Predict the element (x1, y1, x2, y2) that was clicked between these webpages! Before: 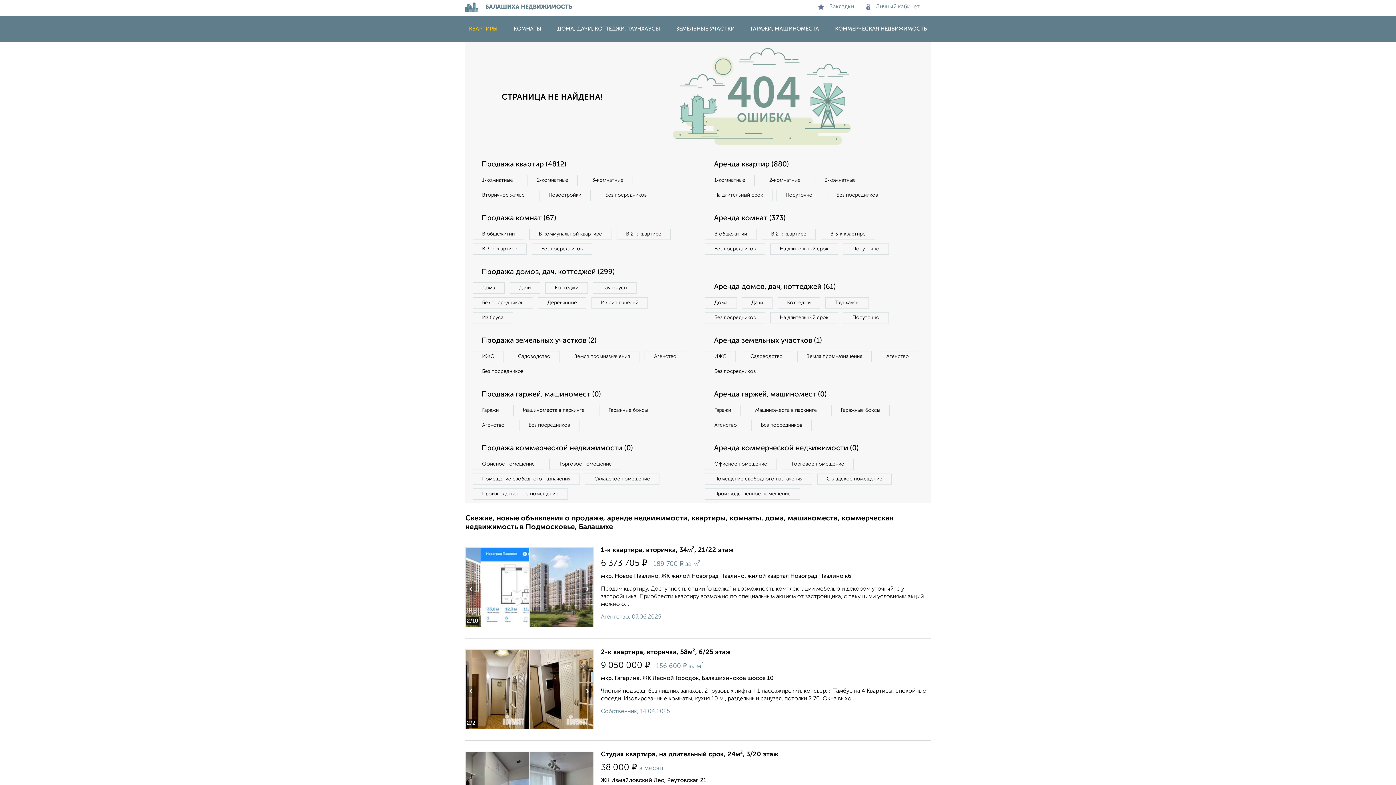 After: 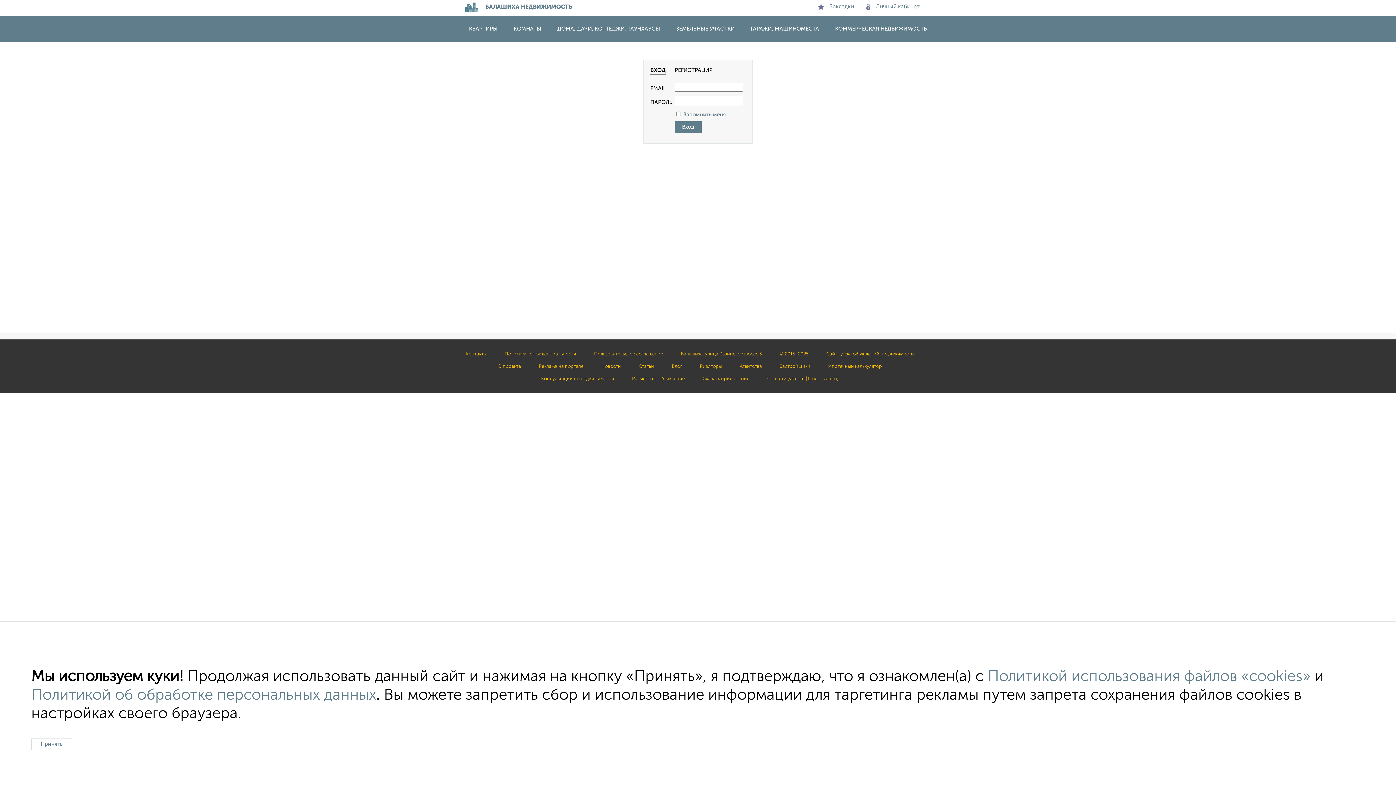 Action: label: Личный кабинет bbox: (866, 4, 920, 9)